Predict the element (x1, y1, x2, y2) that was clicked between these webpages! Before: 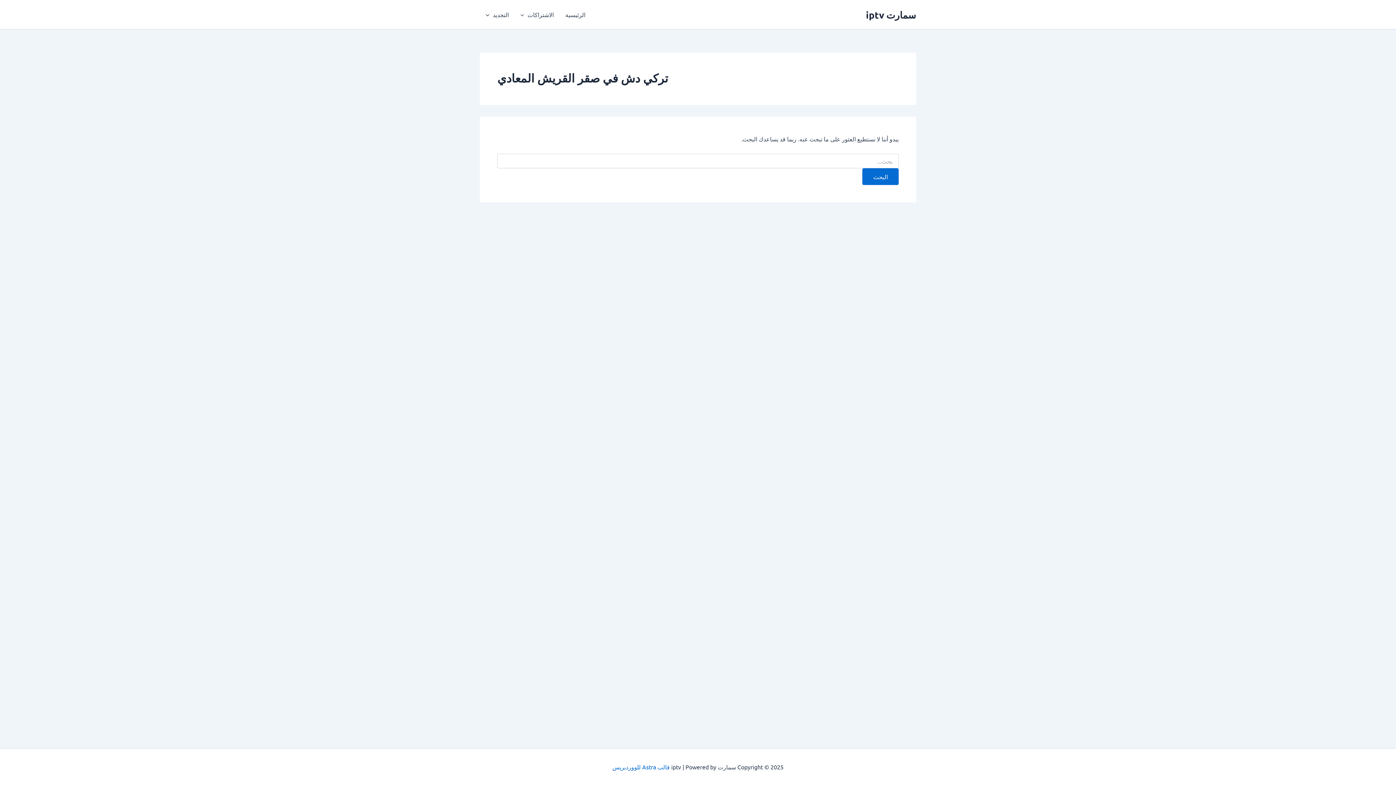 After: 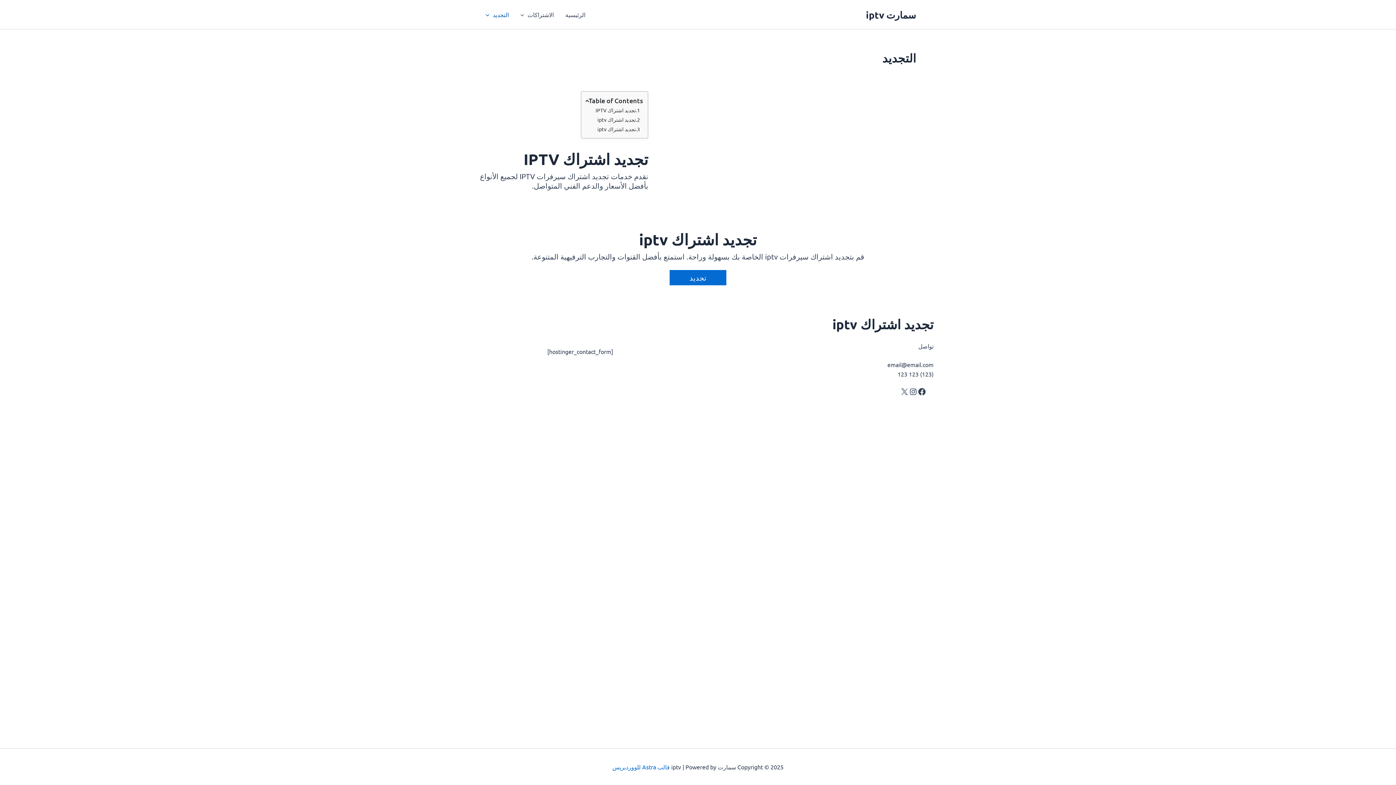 Action: label: التجديد bbox: (480, 0, 514, 29)